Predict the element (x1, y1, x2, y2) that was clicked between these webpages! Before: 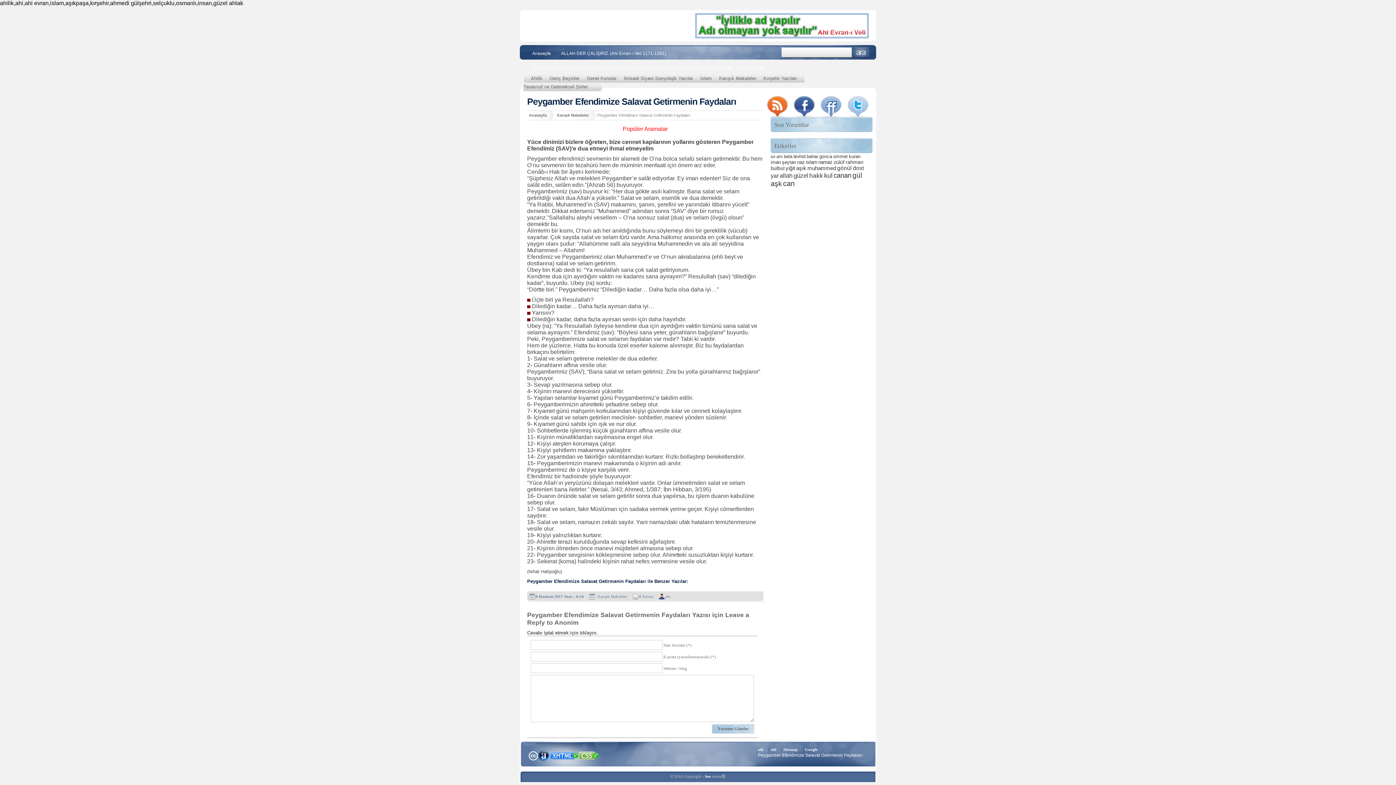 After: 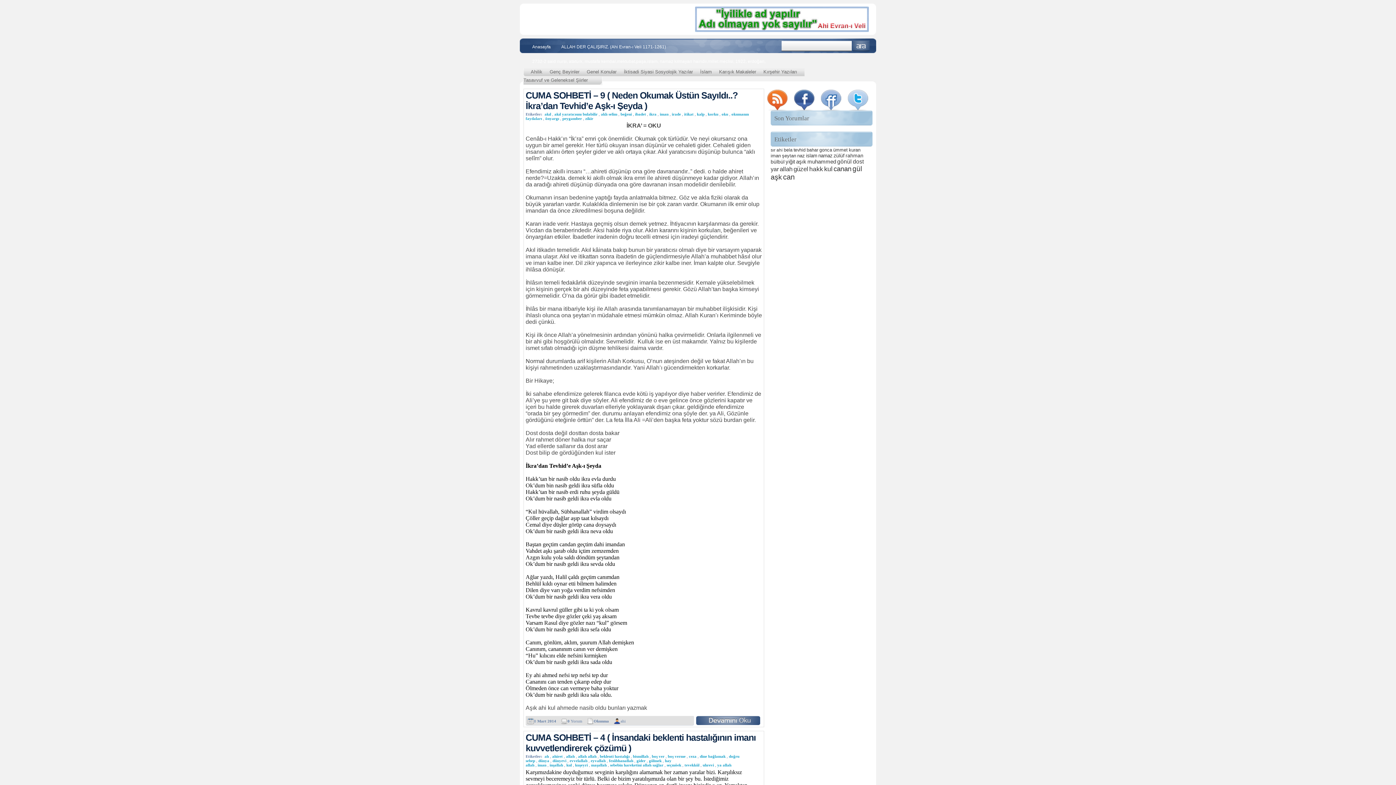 Action: label: iman bbox: (770, 159, 781, 165)